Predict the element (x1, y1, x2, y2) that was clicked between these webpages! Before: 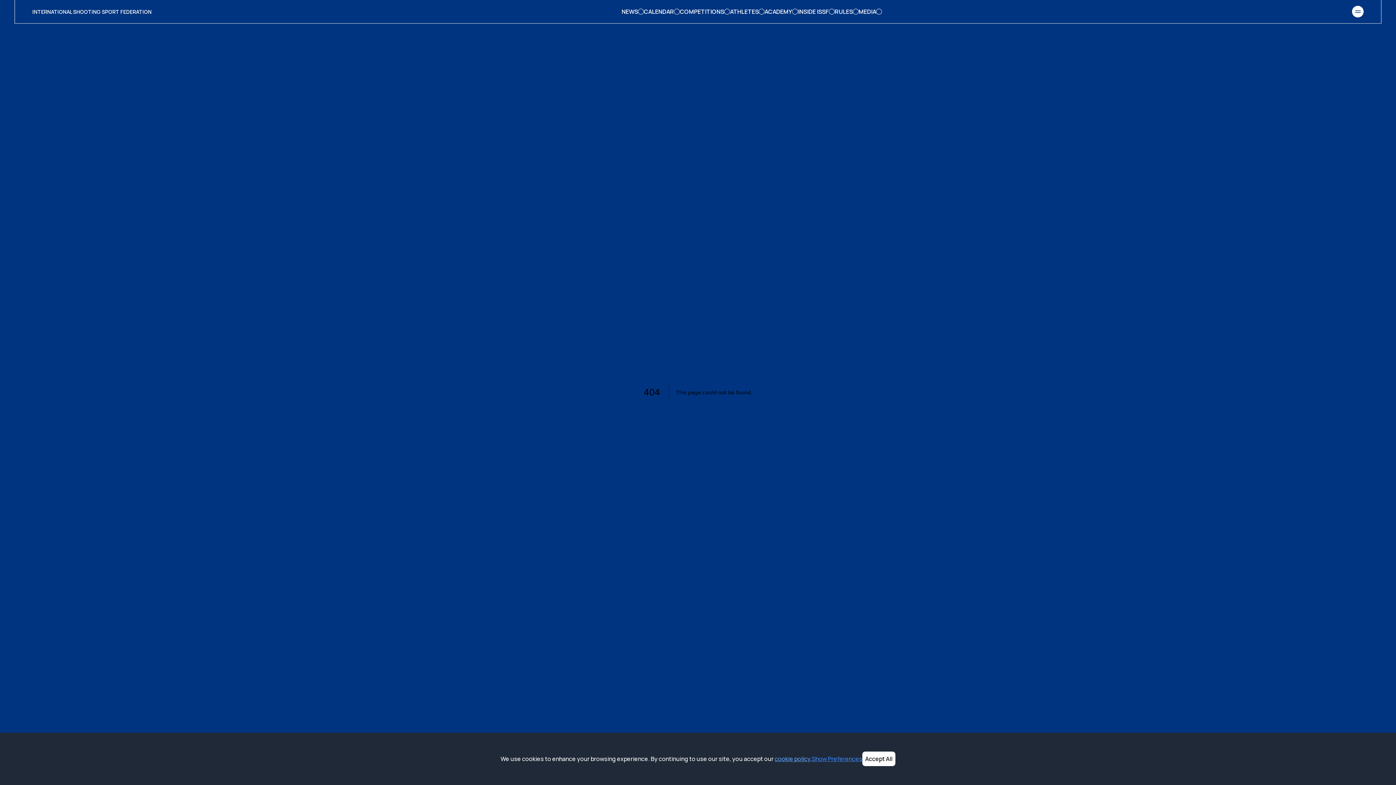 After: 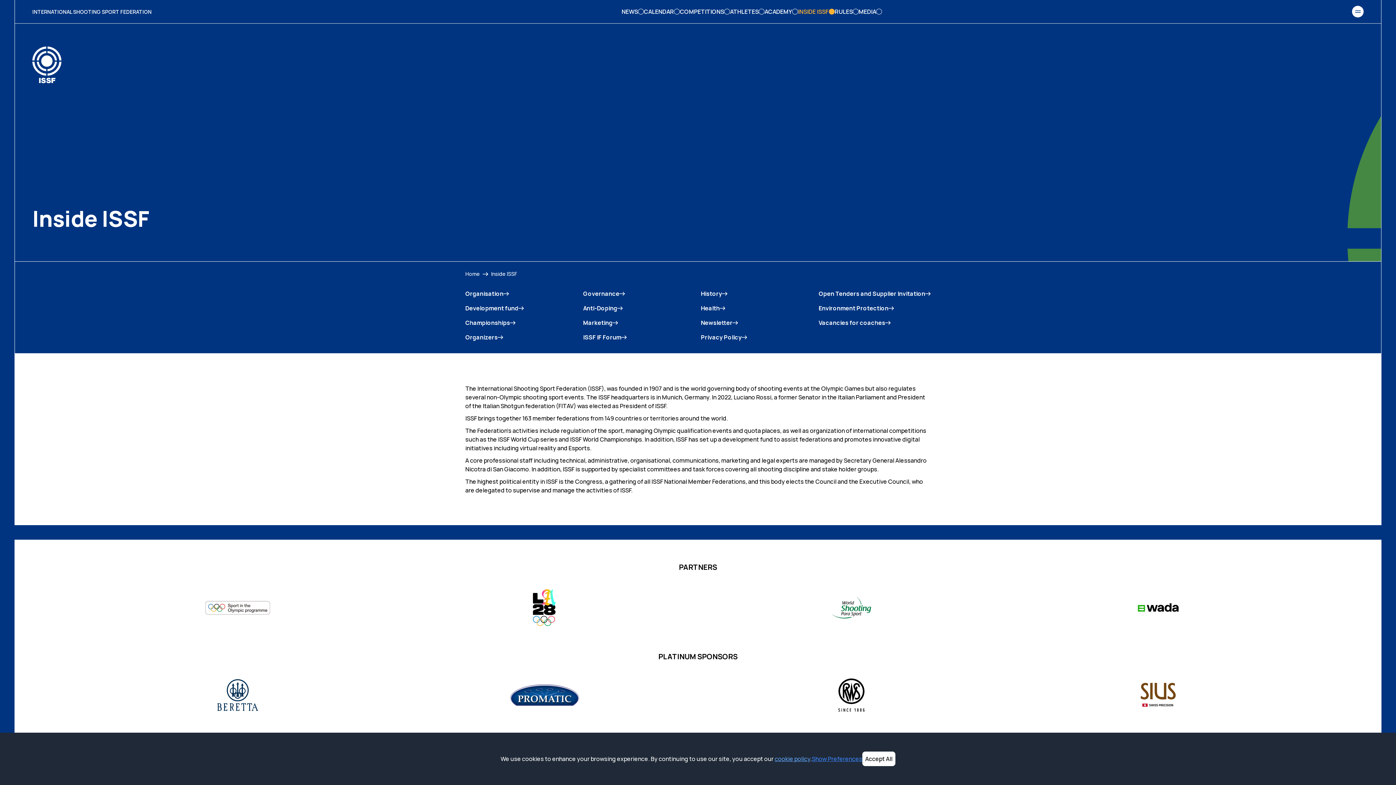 Action: label: INSIDE ISSF bbox: (798, 7, 834, 16)